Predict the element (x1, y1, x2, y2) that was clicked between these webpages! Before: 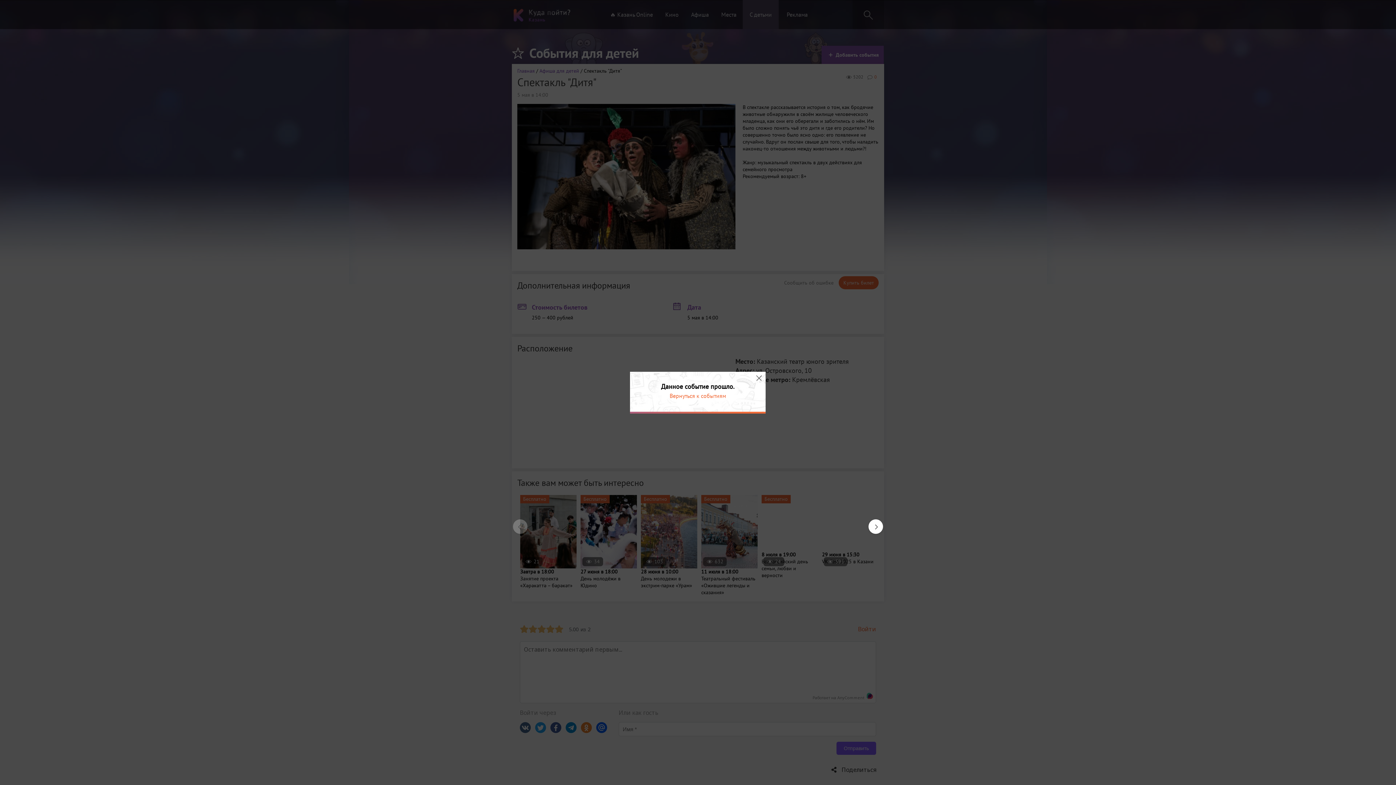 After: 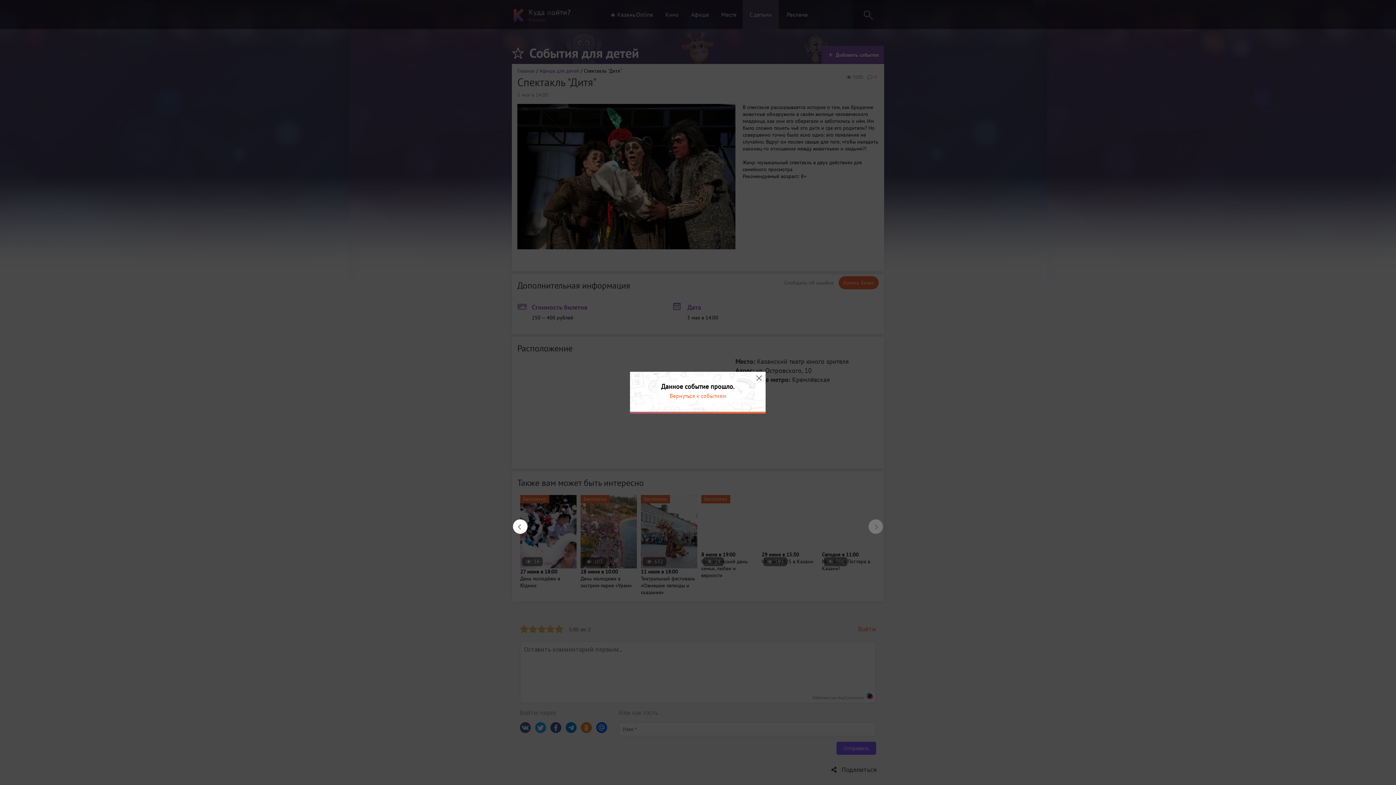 Action: bbox: (868, 519, 876, 526) label: Next